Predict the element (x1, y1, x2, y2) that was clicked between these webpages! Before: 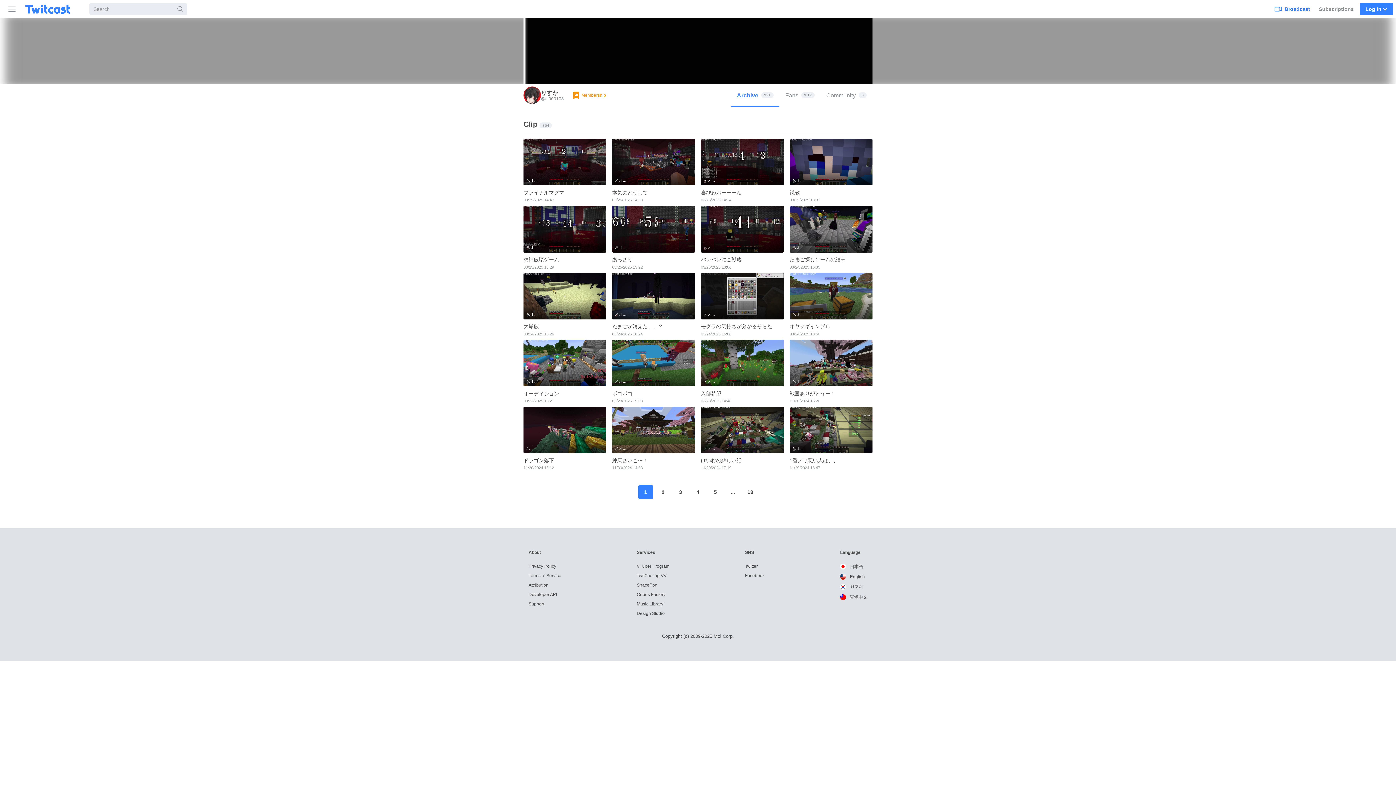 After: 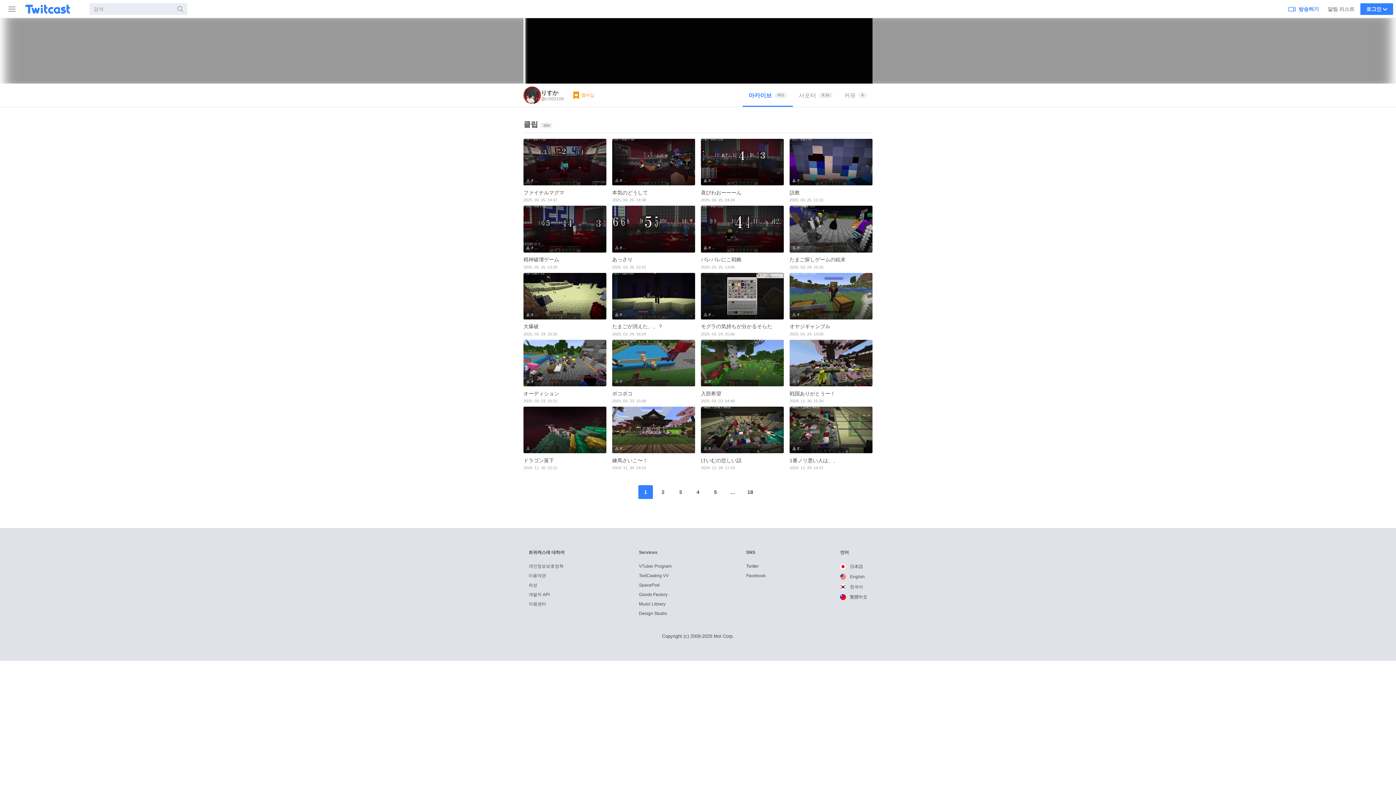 Action: bbox: (840, 584, 863, 589) label:  한국어